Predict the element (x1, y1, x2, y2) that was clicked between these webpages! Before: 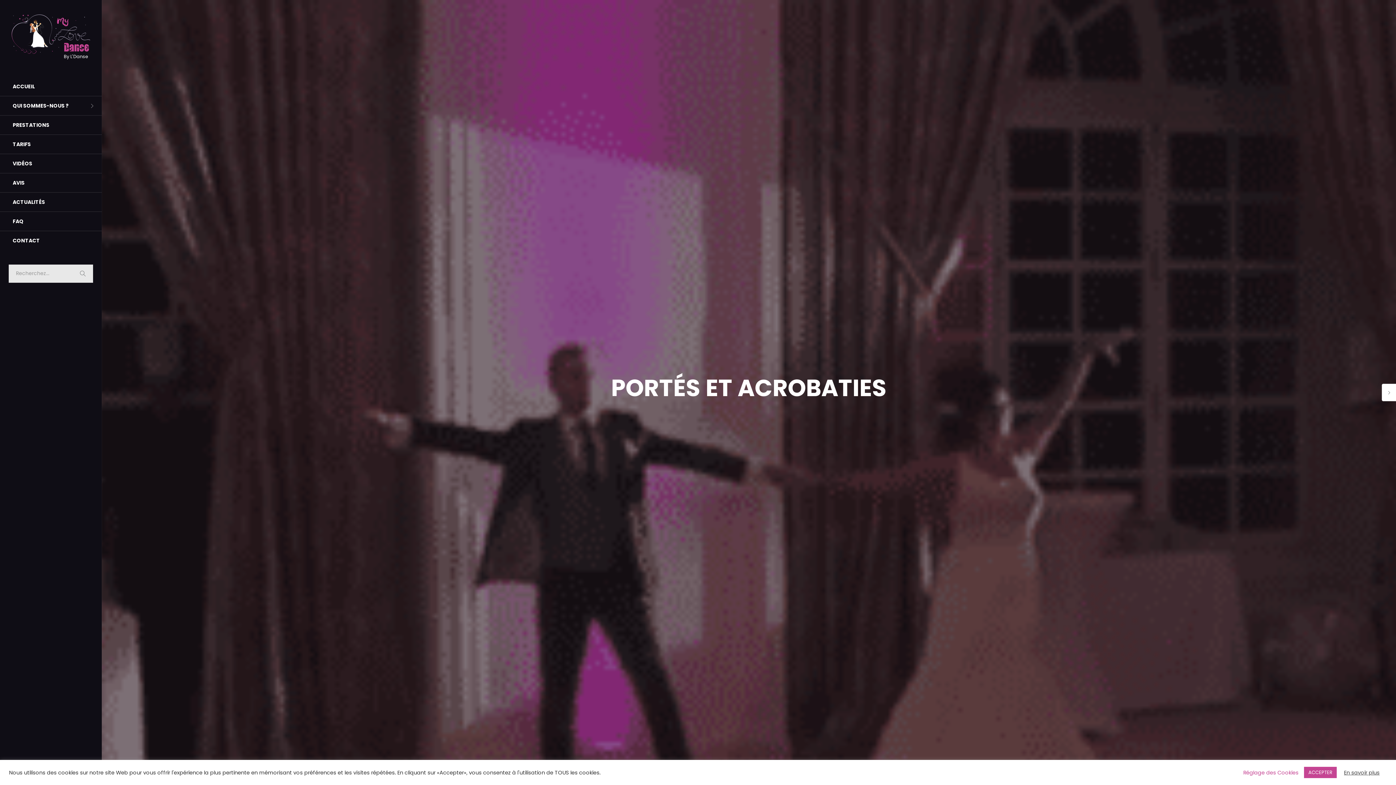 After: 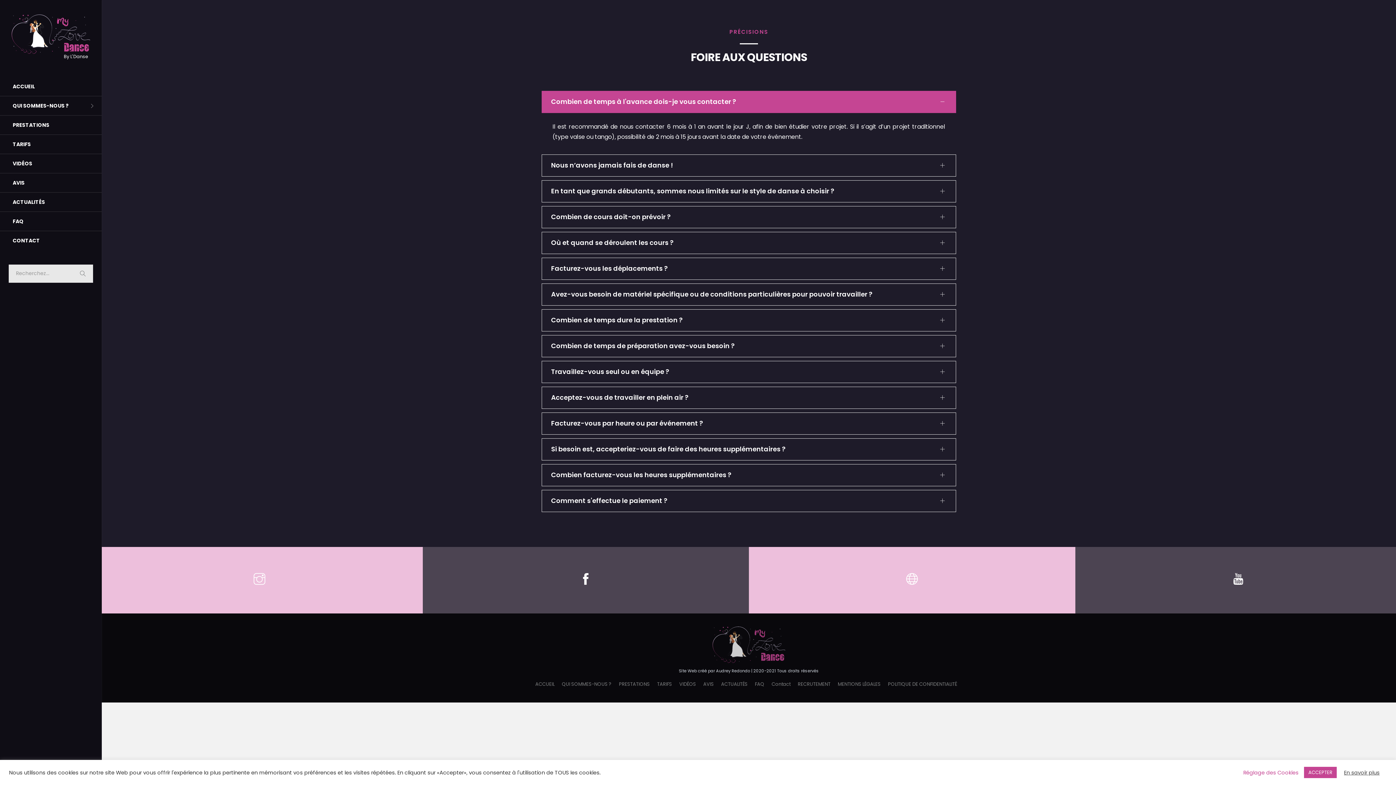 Action: bbox: (0, 211, 101, 230) label: FAQ